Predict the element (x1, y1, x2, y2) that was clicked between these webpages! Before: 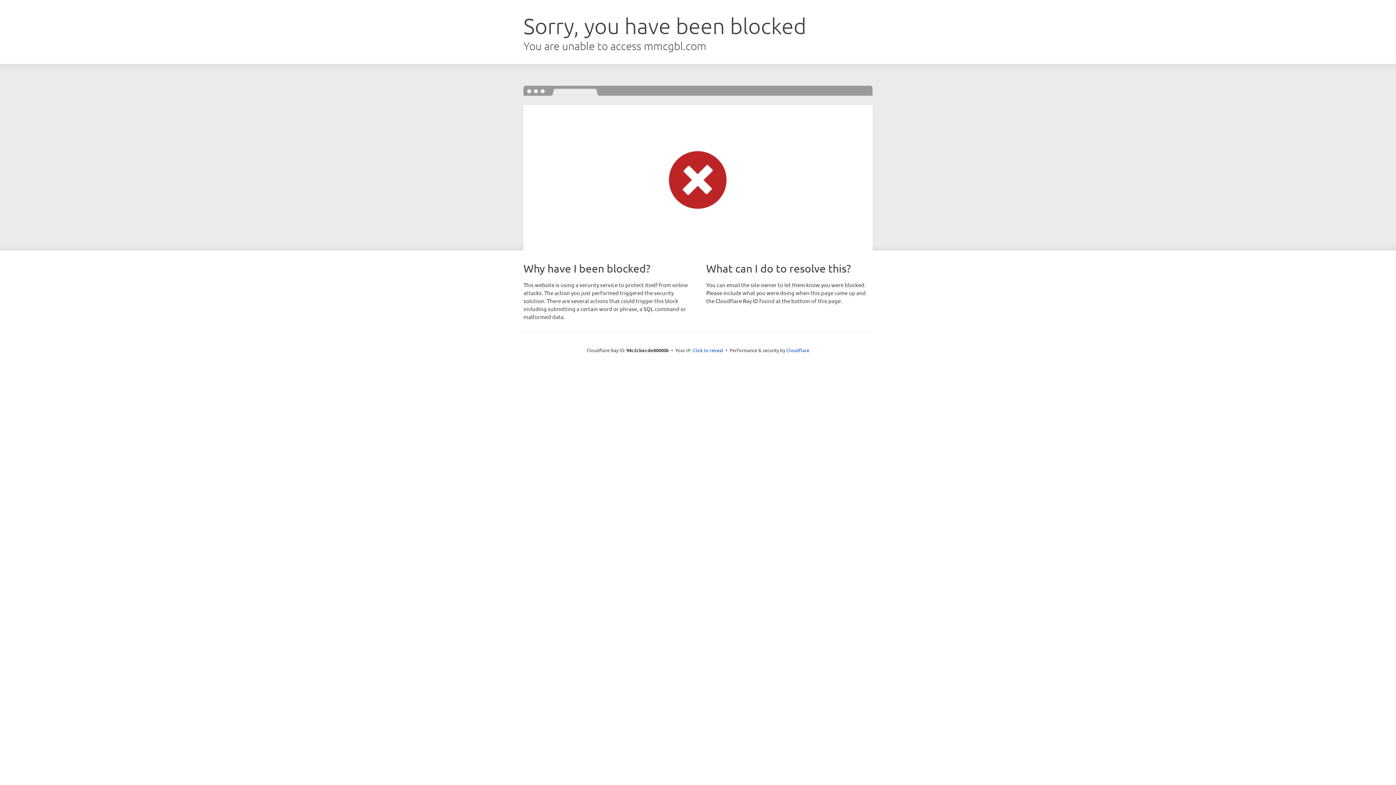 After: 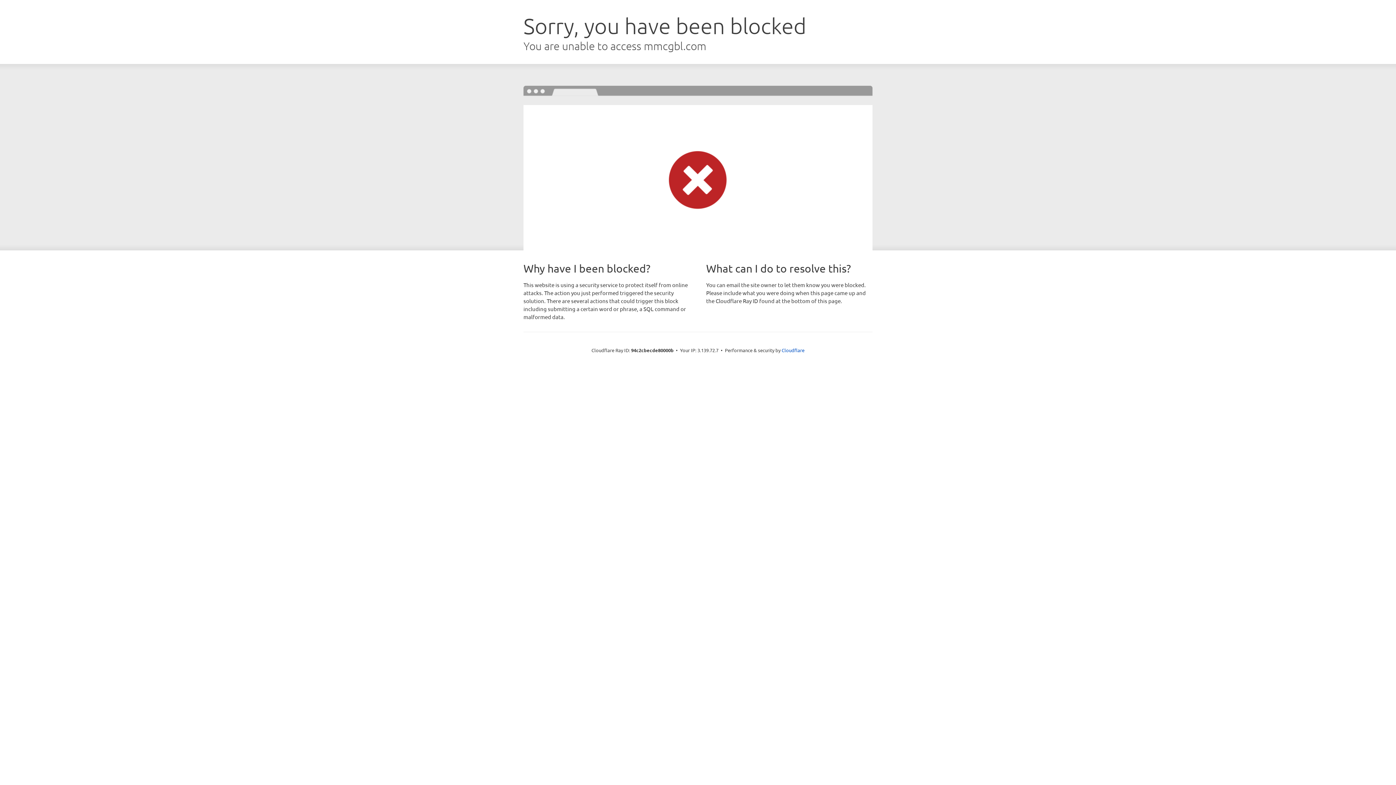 Action: bbox: (692, 346, 723, 353) label: Click to reveal